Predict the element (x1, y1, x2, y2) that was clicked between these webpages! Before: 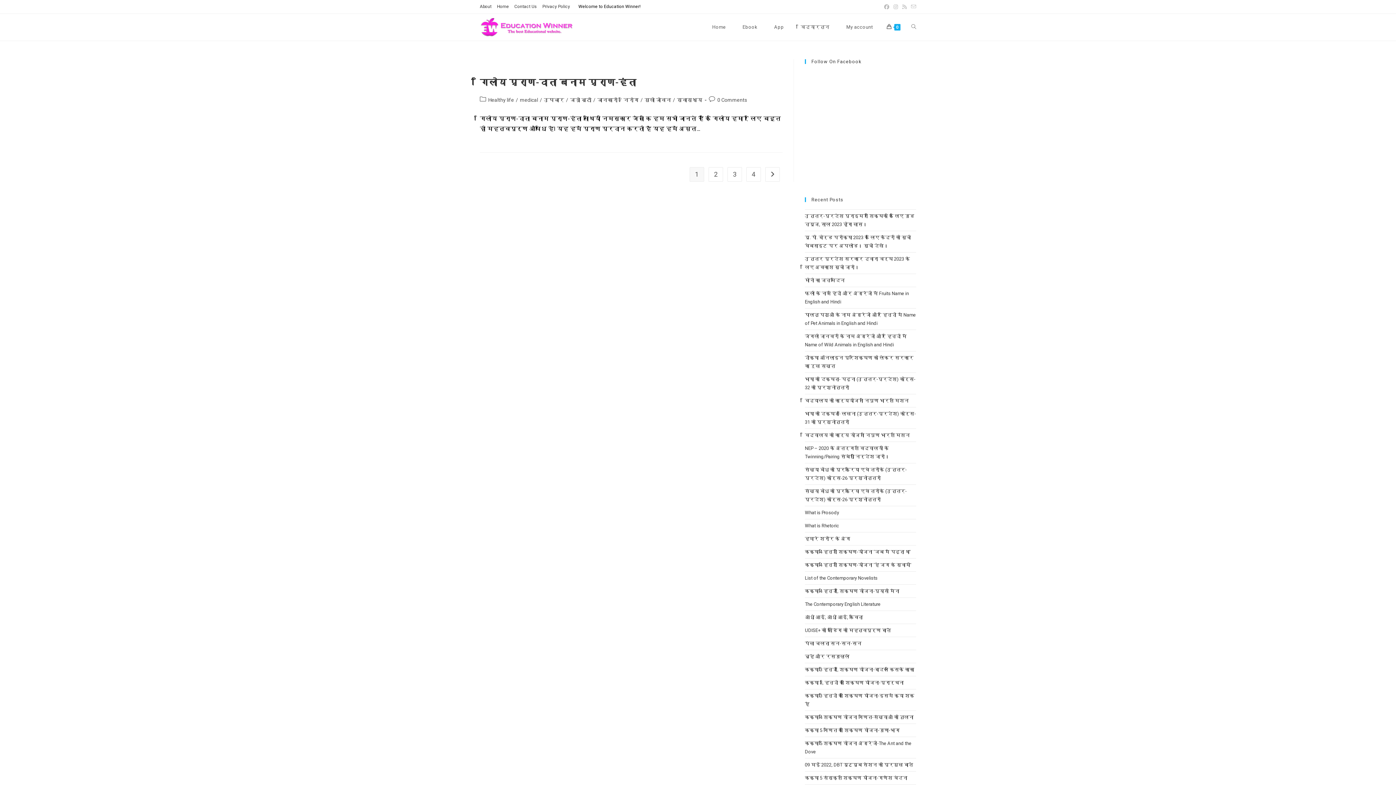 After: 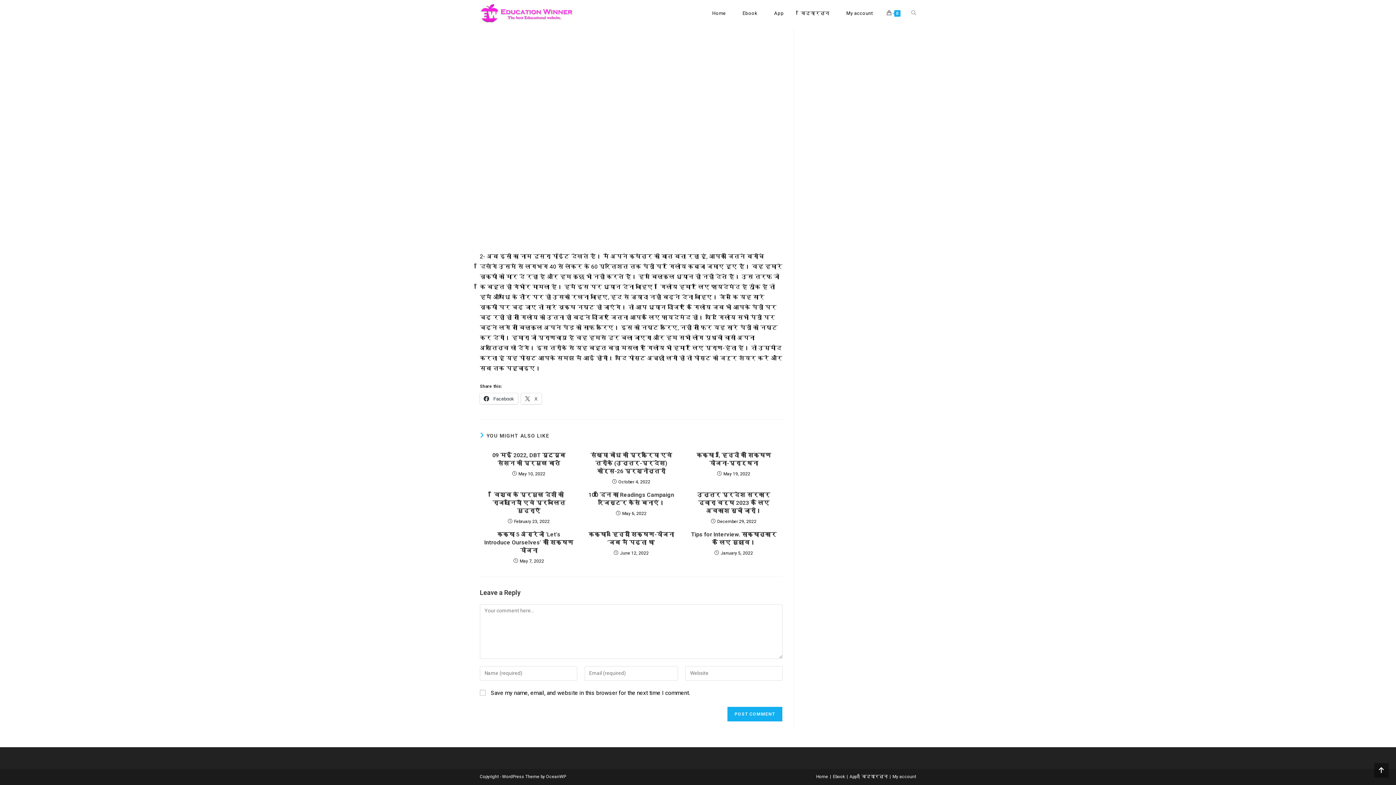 Action: label: 0 Comments bbox: (717, 97, 747, 102)